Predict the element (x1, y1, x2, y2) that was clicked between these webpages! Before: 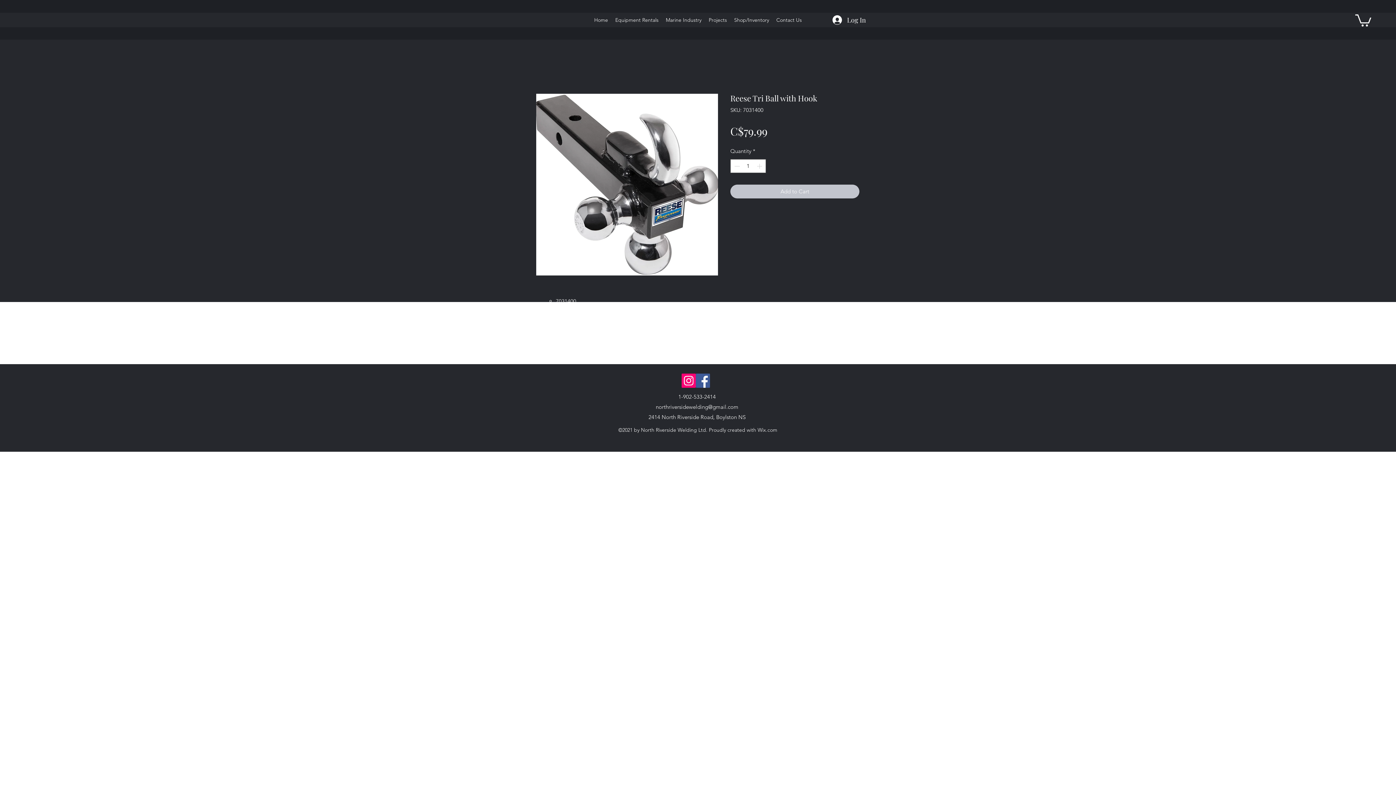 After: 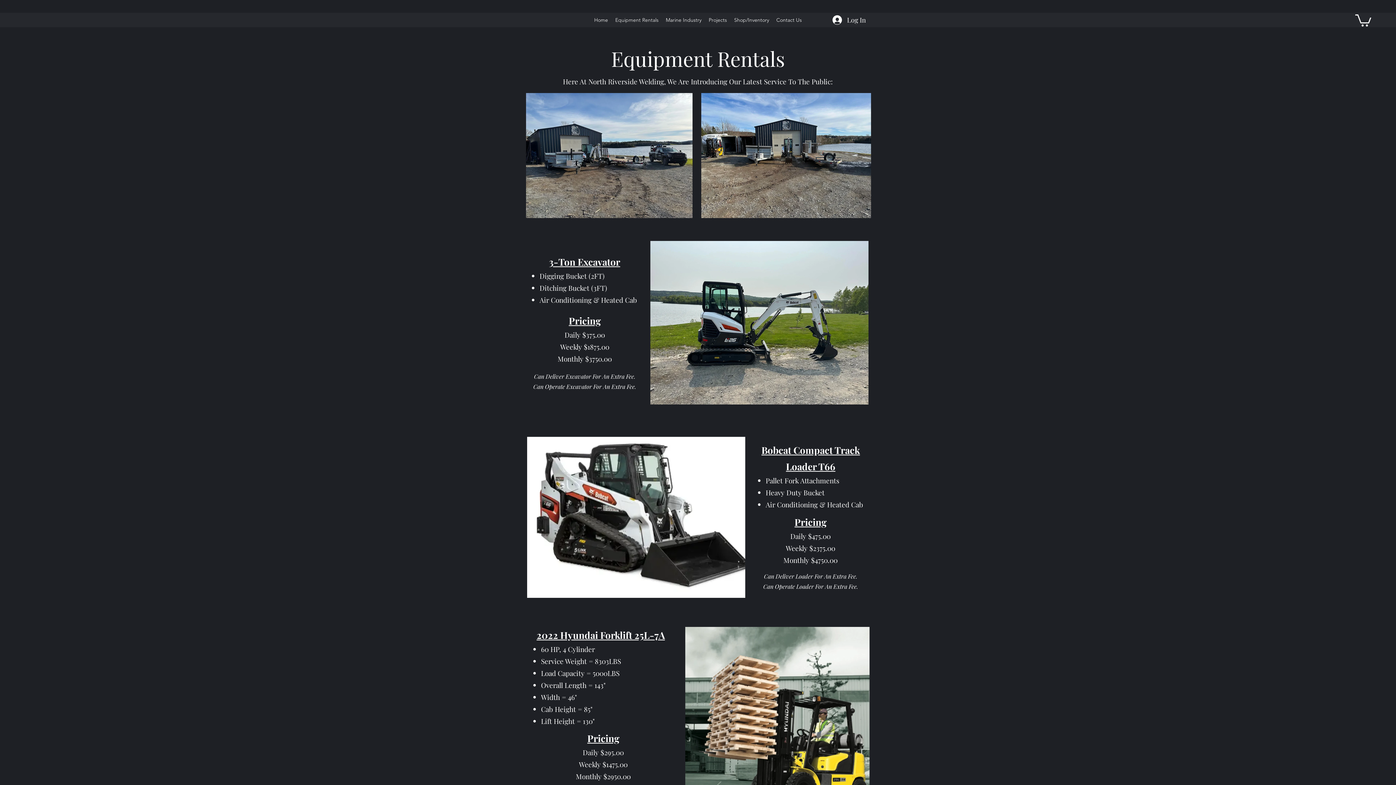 Action: bbox: (611, 14, 662, 25) label: Equipment Rentals